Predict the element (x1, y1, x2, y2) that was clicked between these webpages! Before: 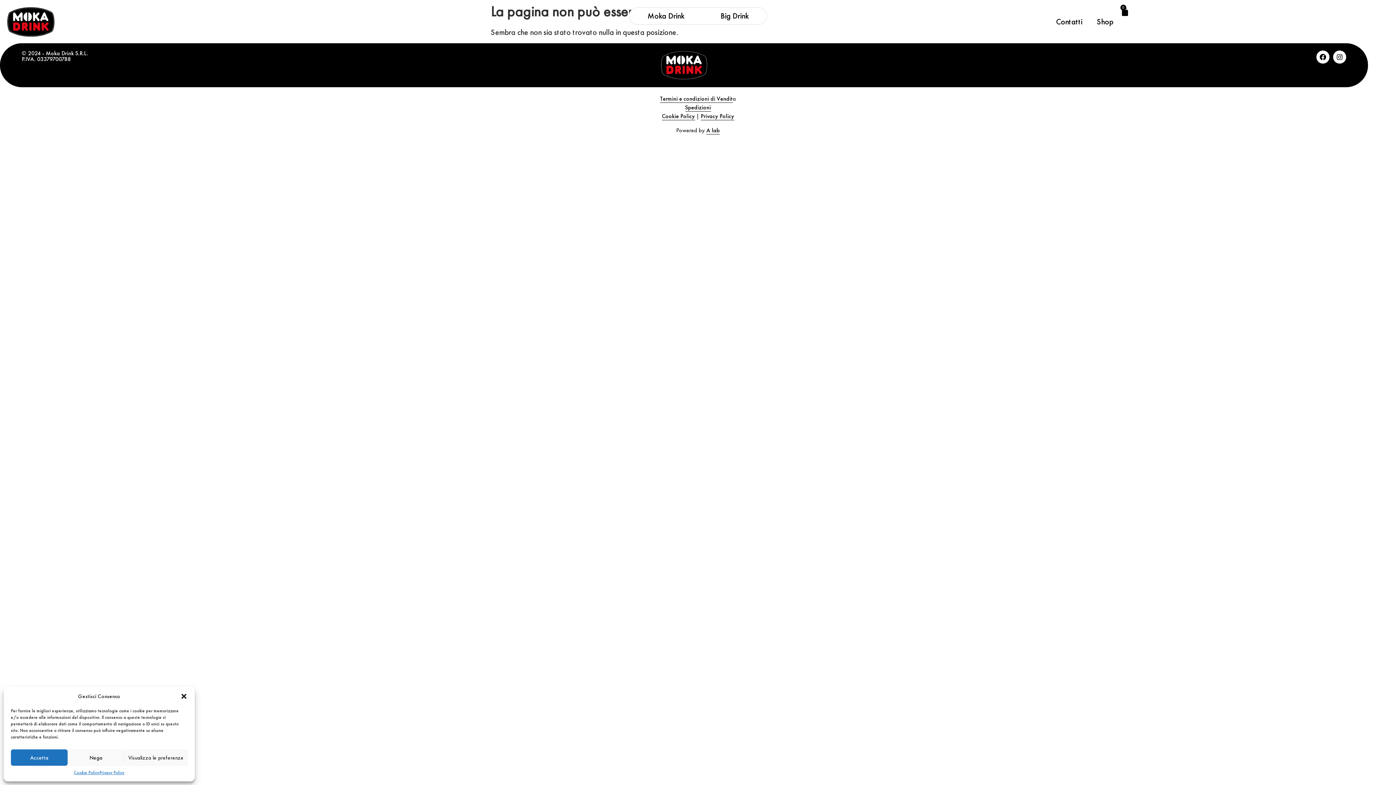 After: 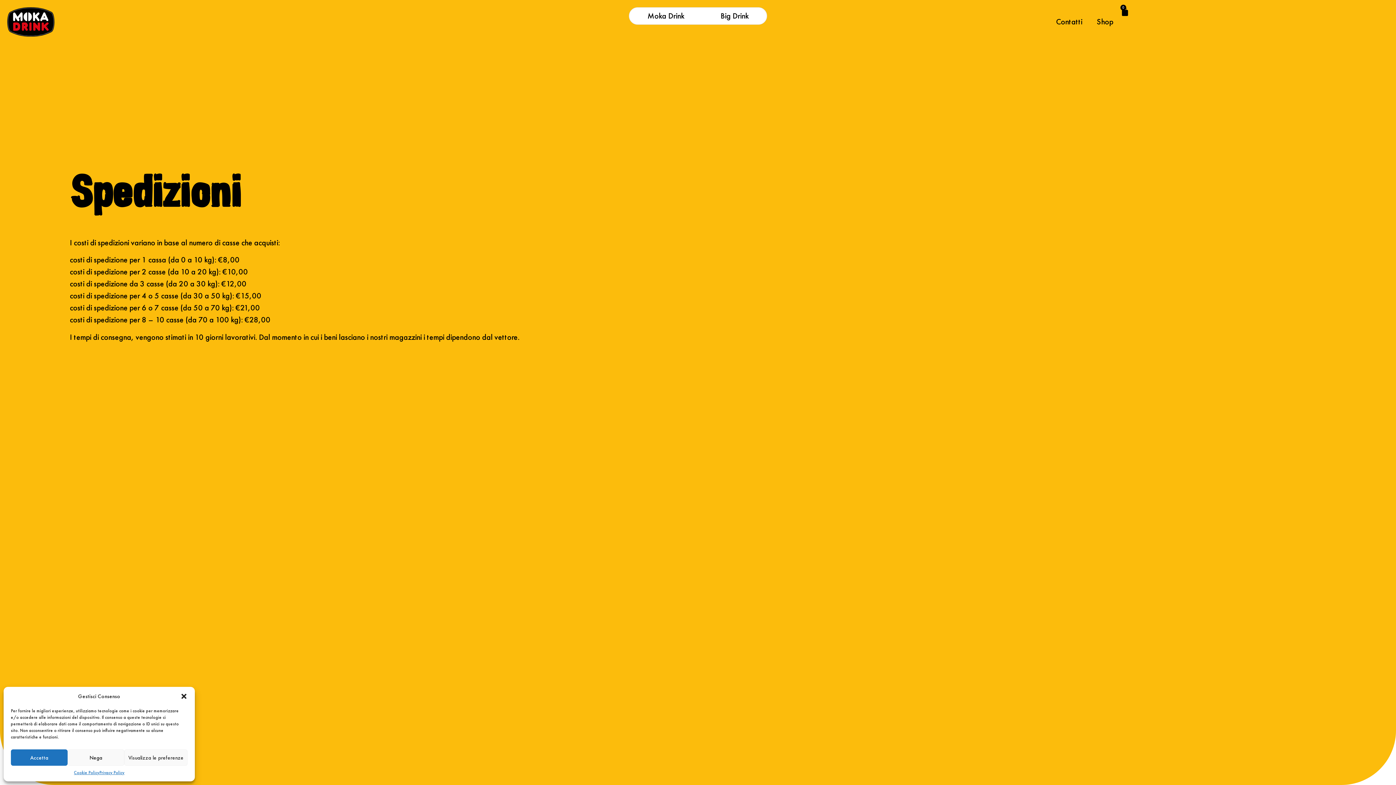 Action: label: Spedizioni bbox: (685, 103, 711, 111)